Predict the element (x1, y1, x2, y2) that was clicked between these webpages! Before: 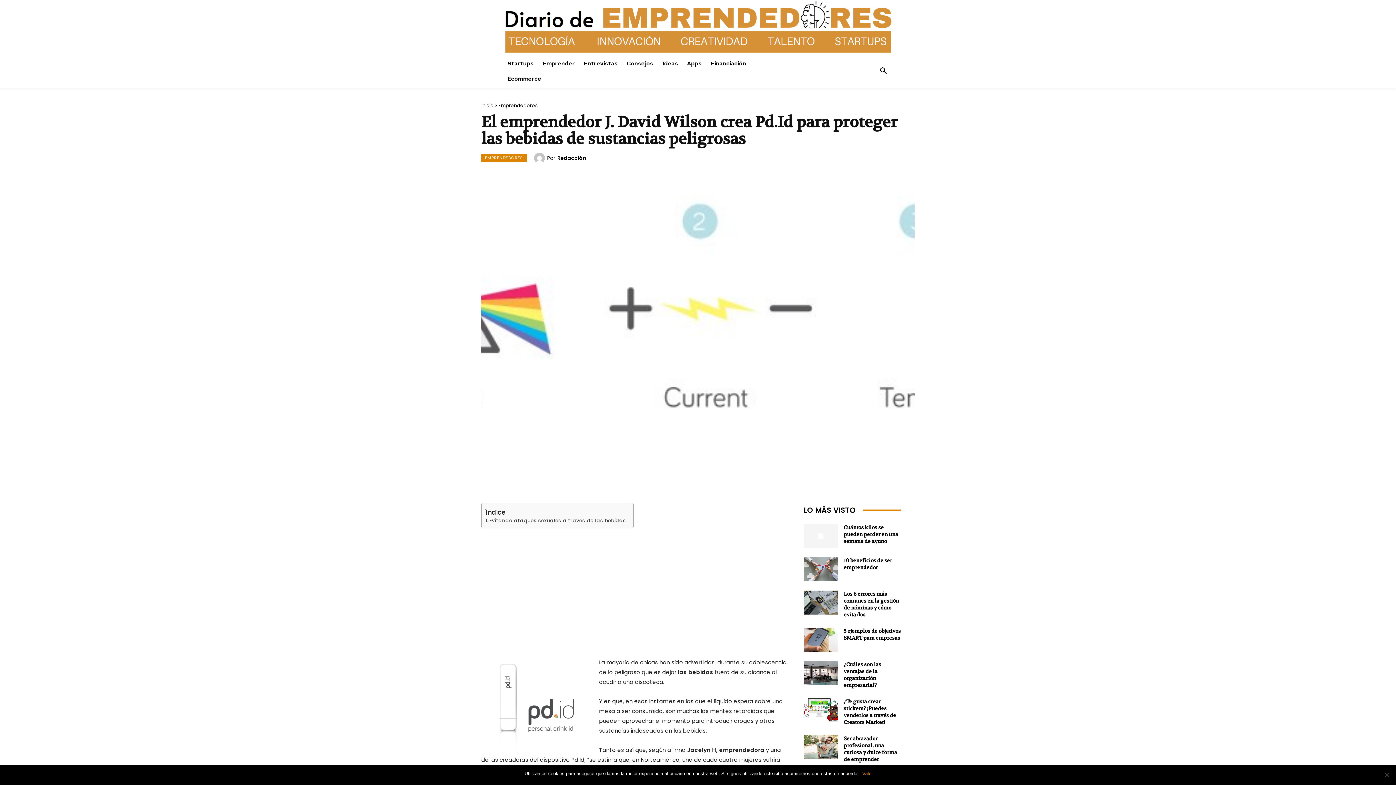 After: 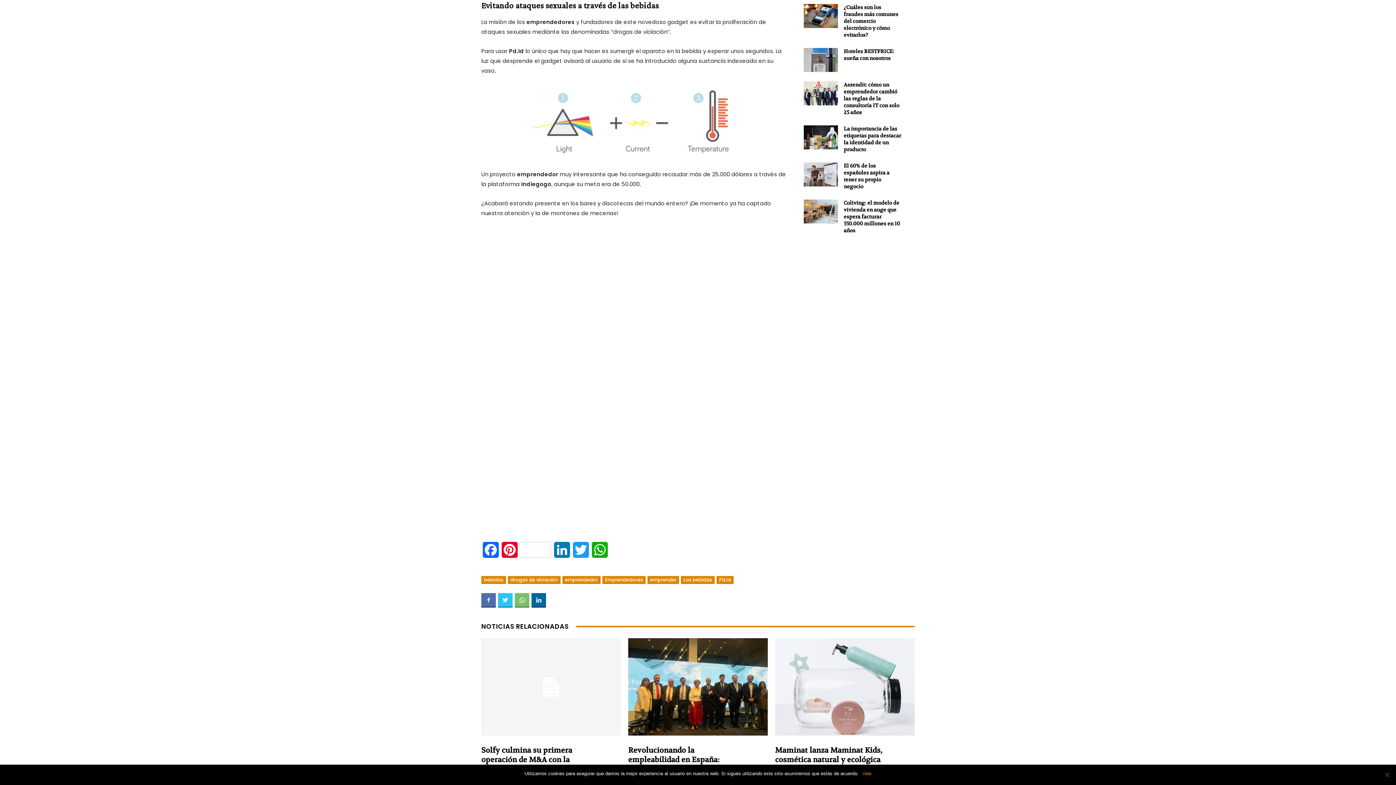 Action: bbox: (485, 517, 626, 524) label: Evitando ataques sexuales a través de las bebidas